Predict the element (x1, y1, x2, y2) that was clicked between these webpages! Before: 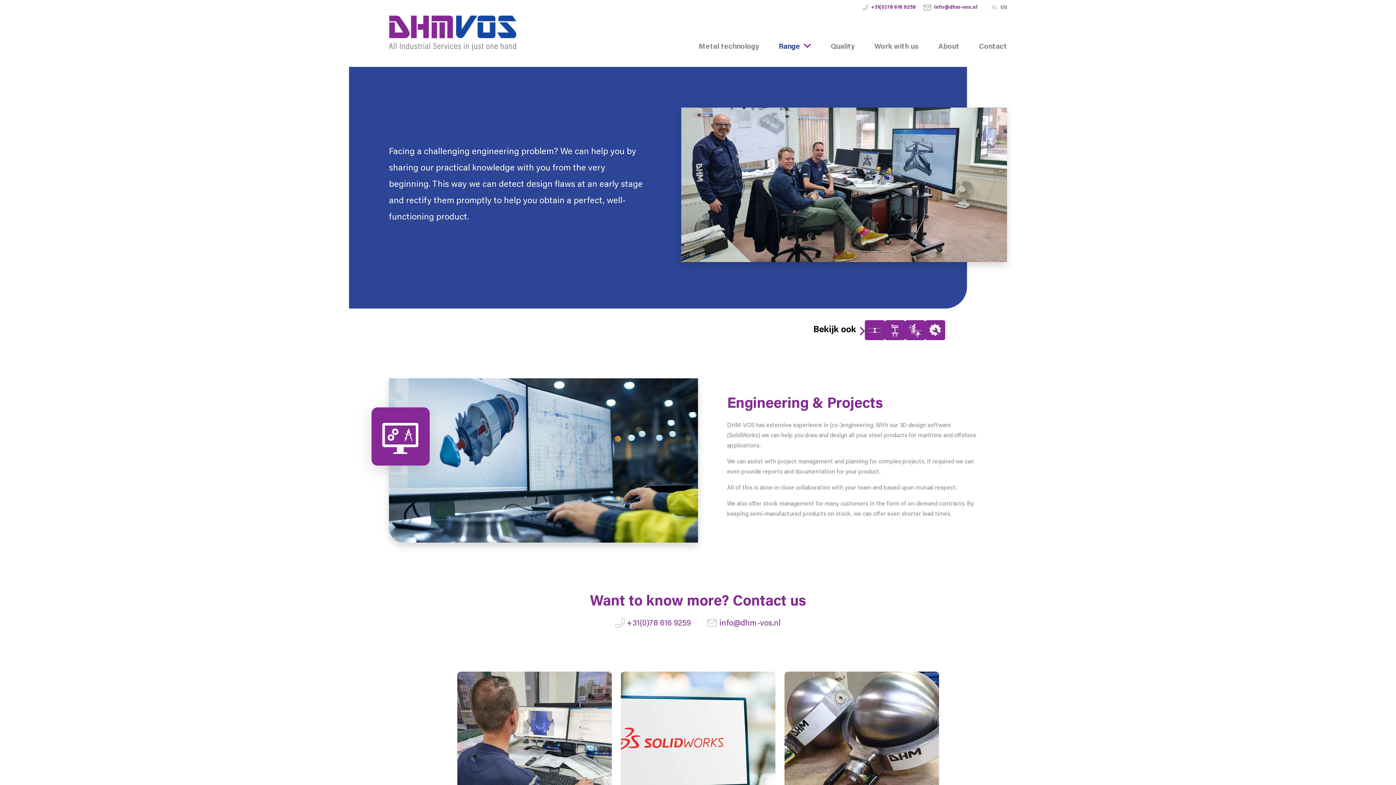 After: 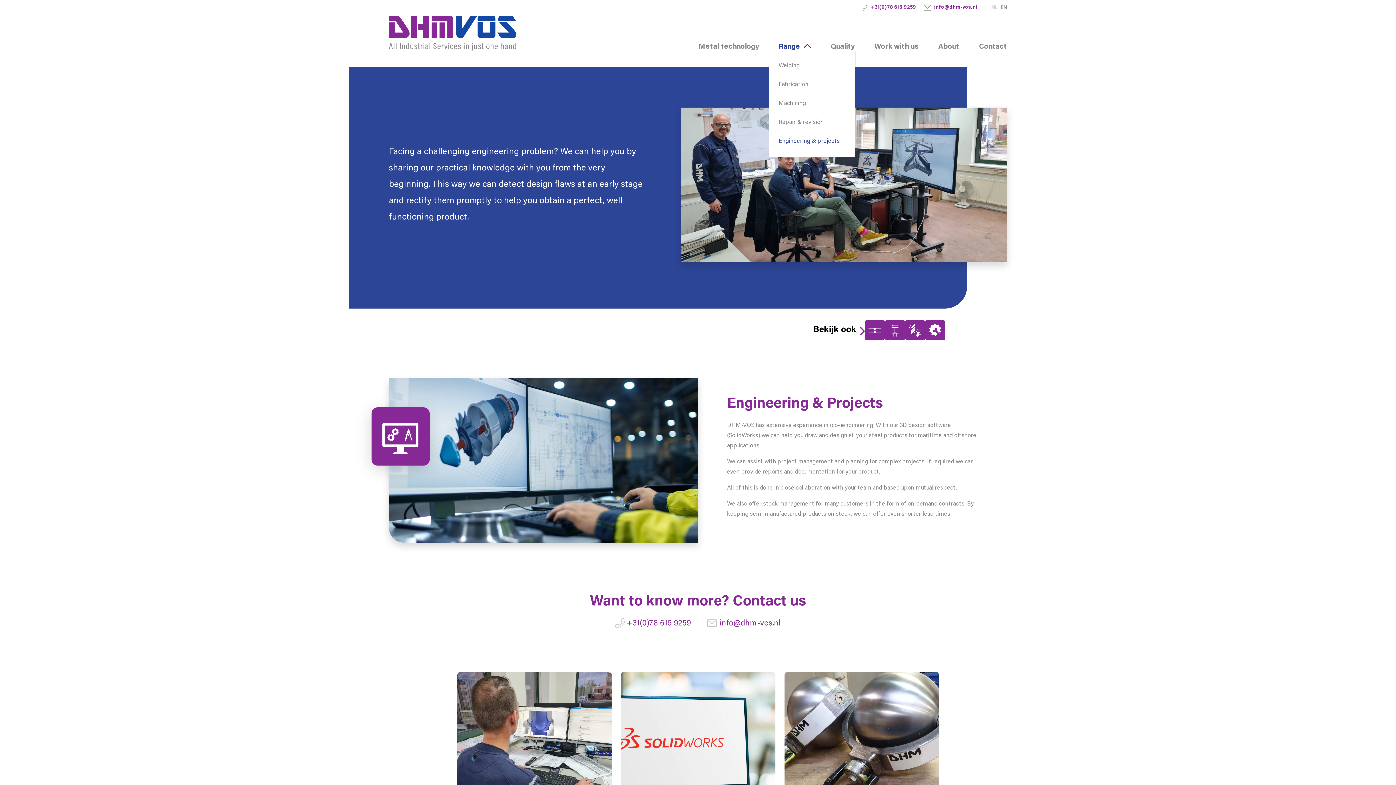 Action: bbox: (769, 43, 821, 50) label: Range